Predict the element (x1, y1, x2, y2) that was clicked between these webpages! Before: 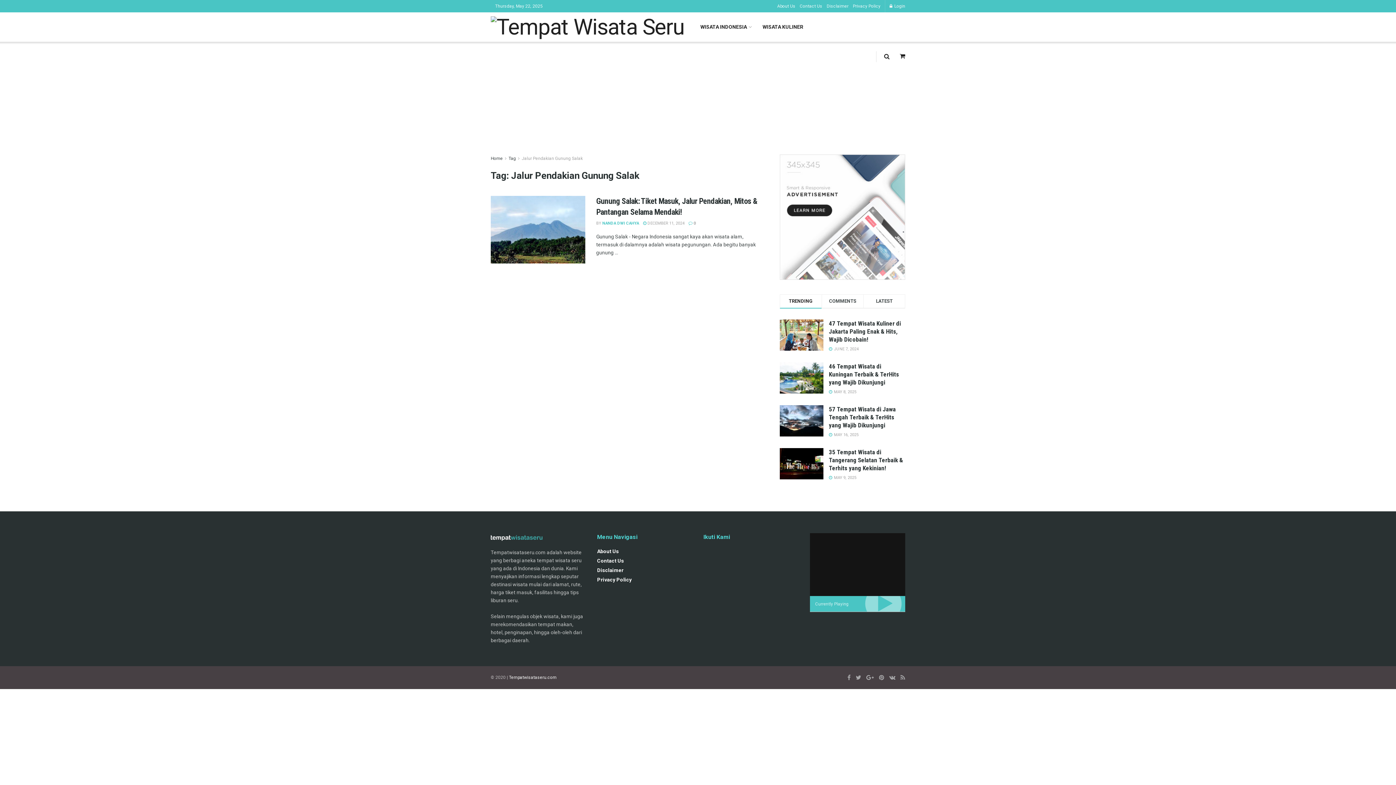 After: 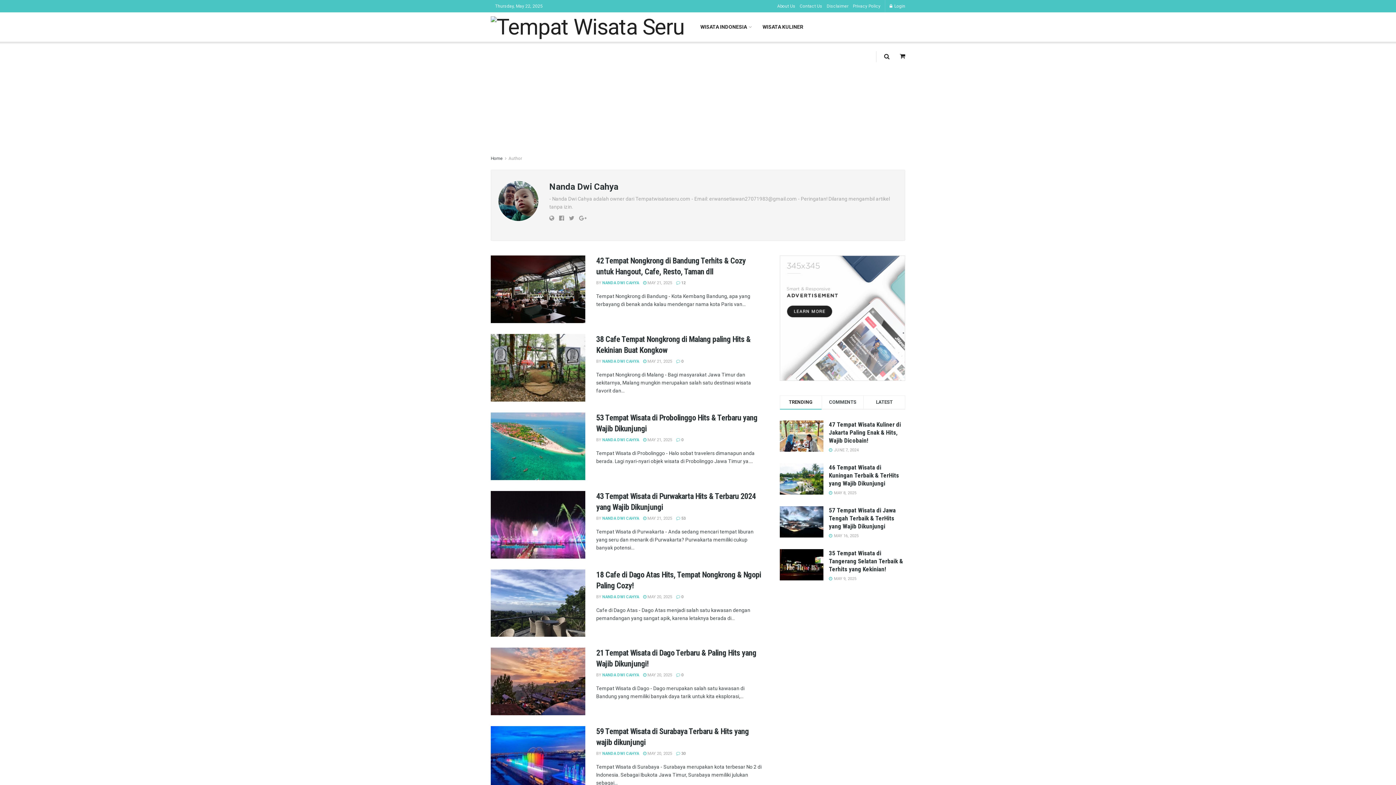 Action: label: NANDA DWI CAHYA bbox: (602, 221, 639, 225)